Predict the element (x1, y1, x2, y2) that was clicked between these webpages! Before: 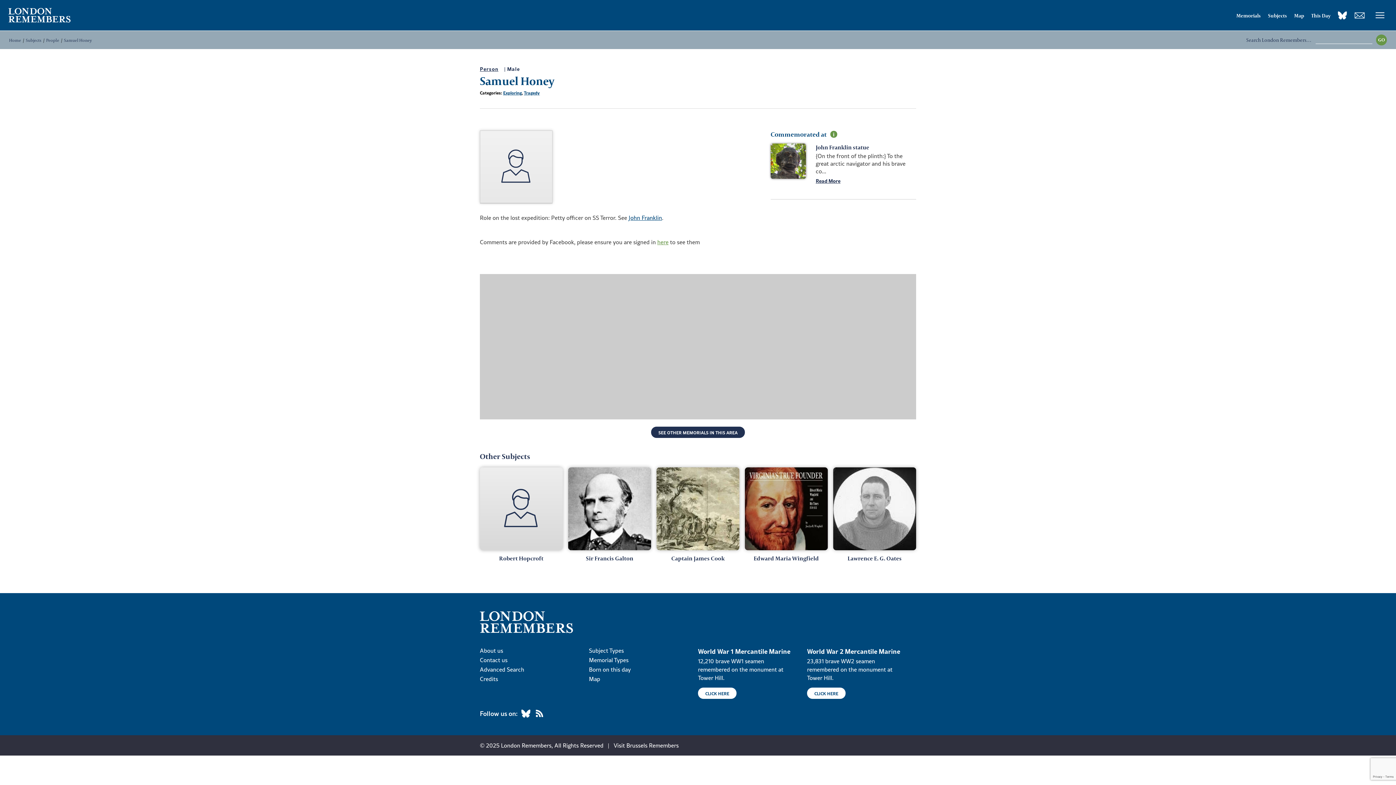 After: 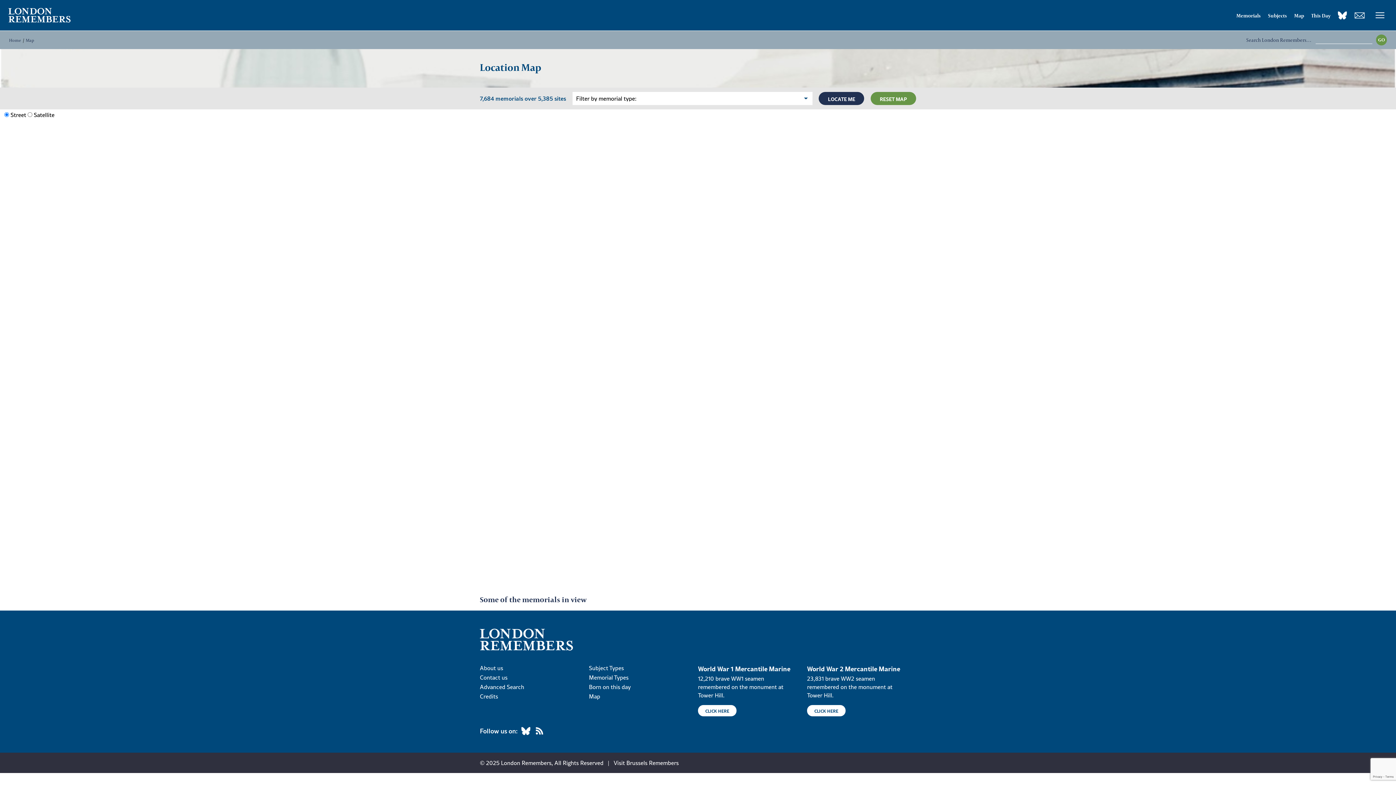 Action: bbox: (589, 676, 698, 682) label: Map